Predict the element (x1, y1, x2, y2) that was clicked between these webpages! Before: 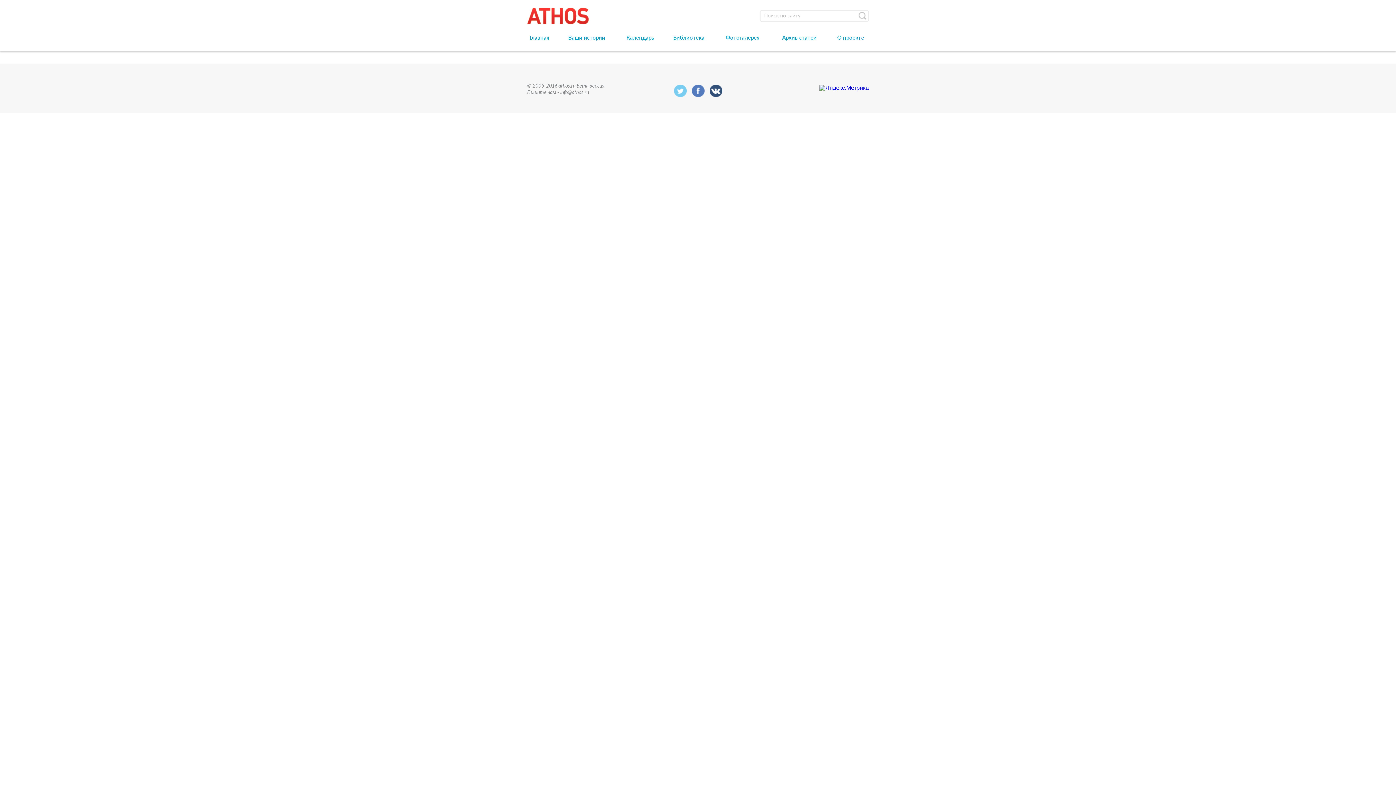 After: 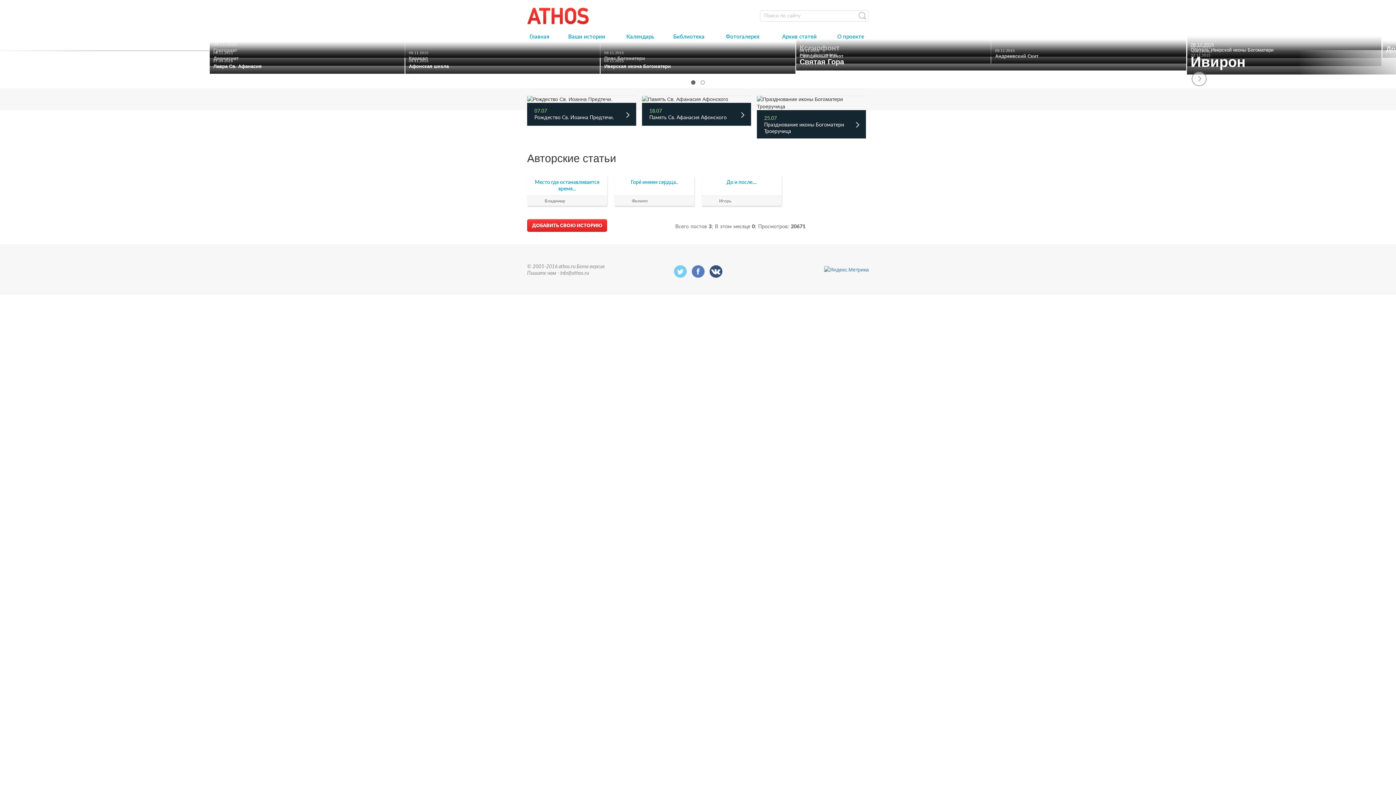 Action: bbox: (527, 7, 589, 25)